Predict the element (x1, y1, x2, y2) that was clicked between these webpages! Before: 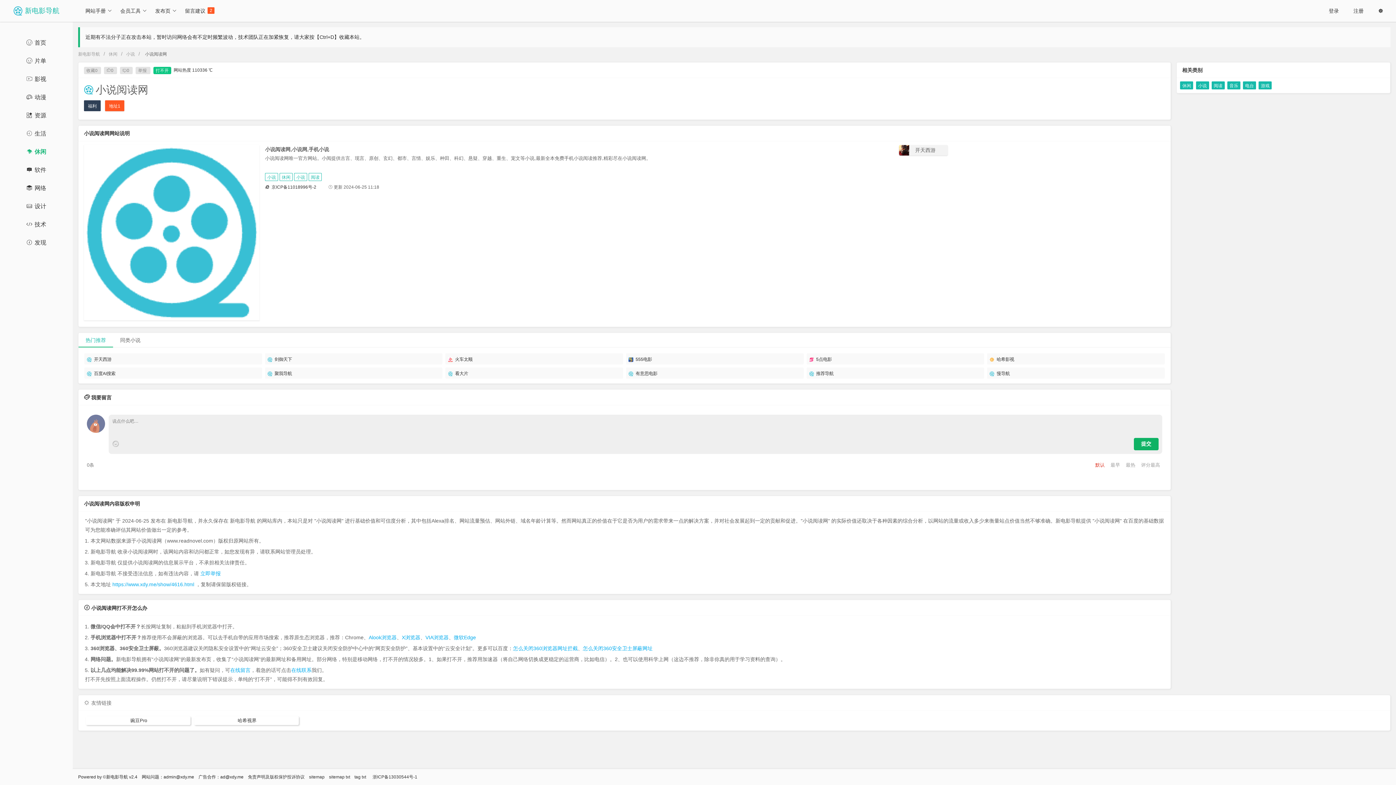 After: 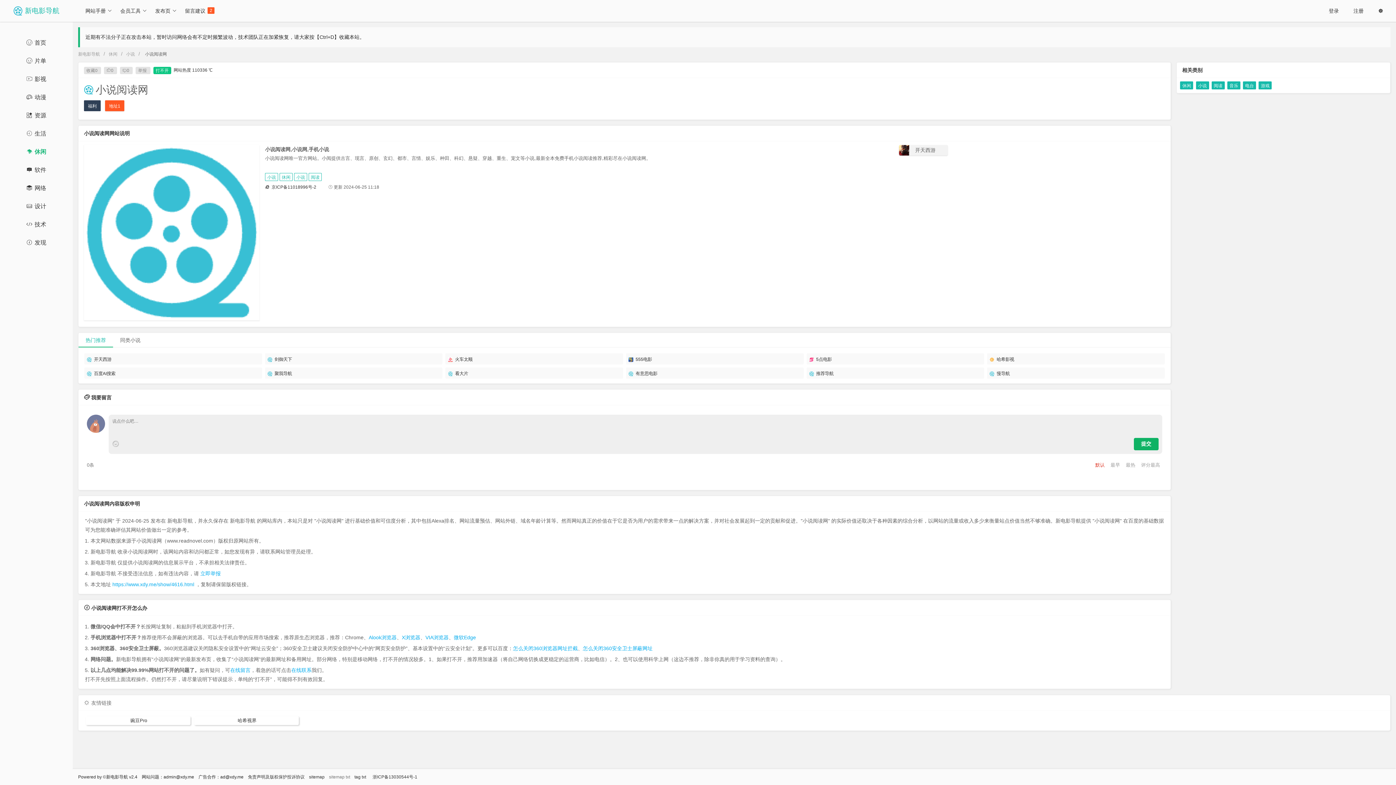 Action: label: sitemap txt bbox: (329, 769, 350, 785)